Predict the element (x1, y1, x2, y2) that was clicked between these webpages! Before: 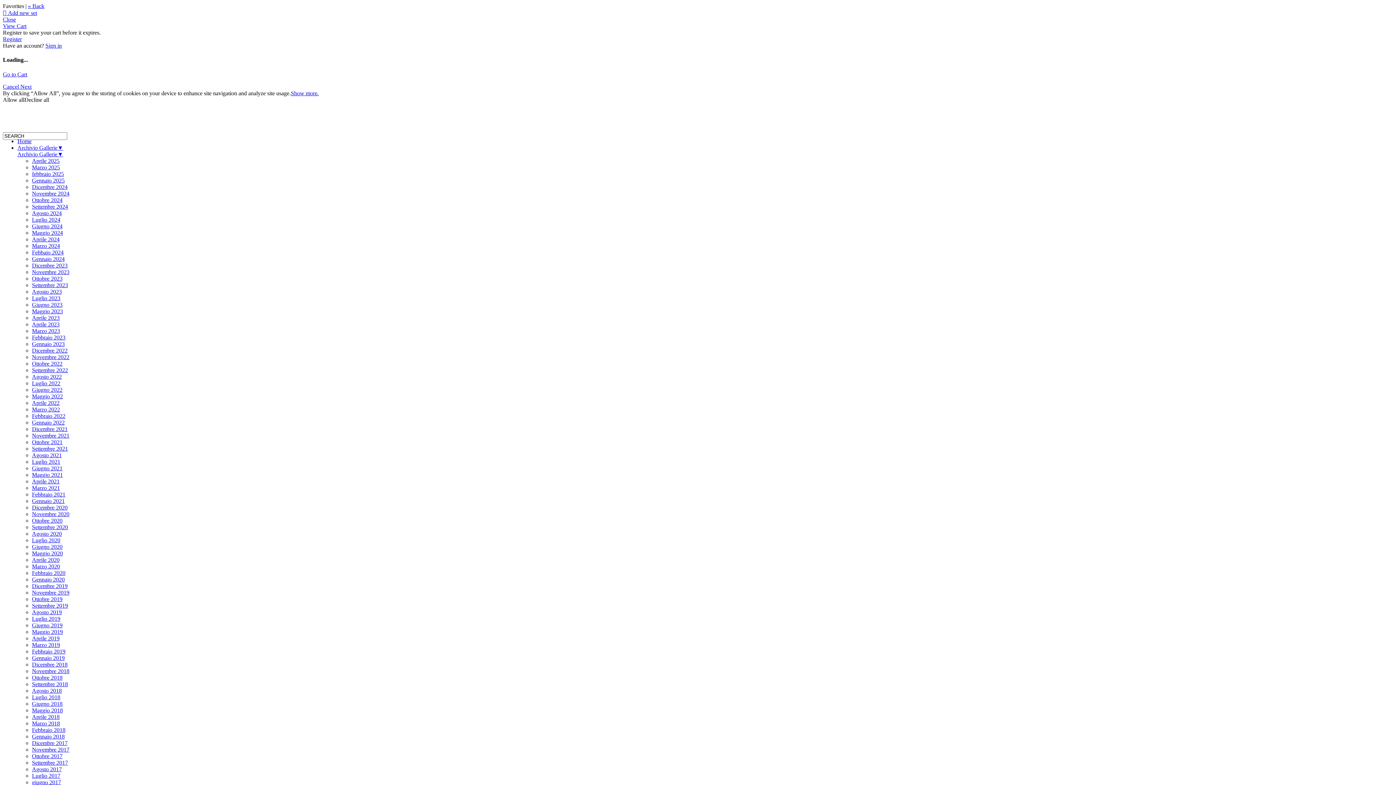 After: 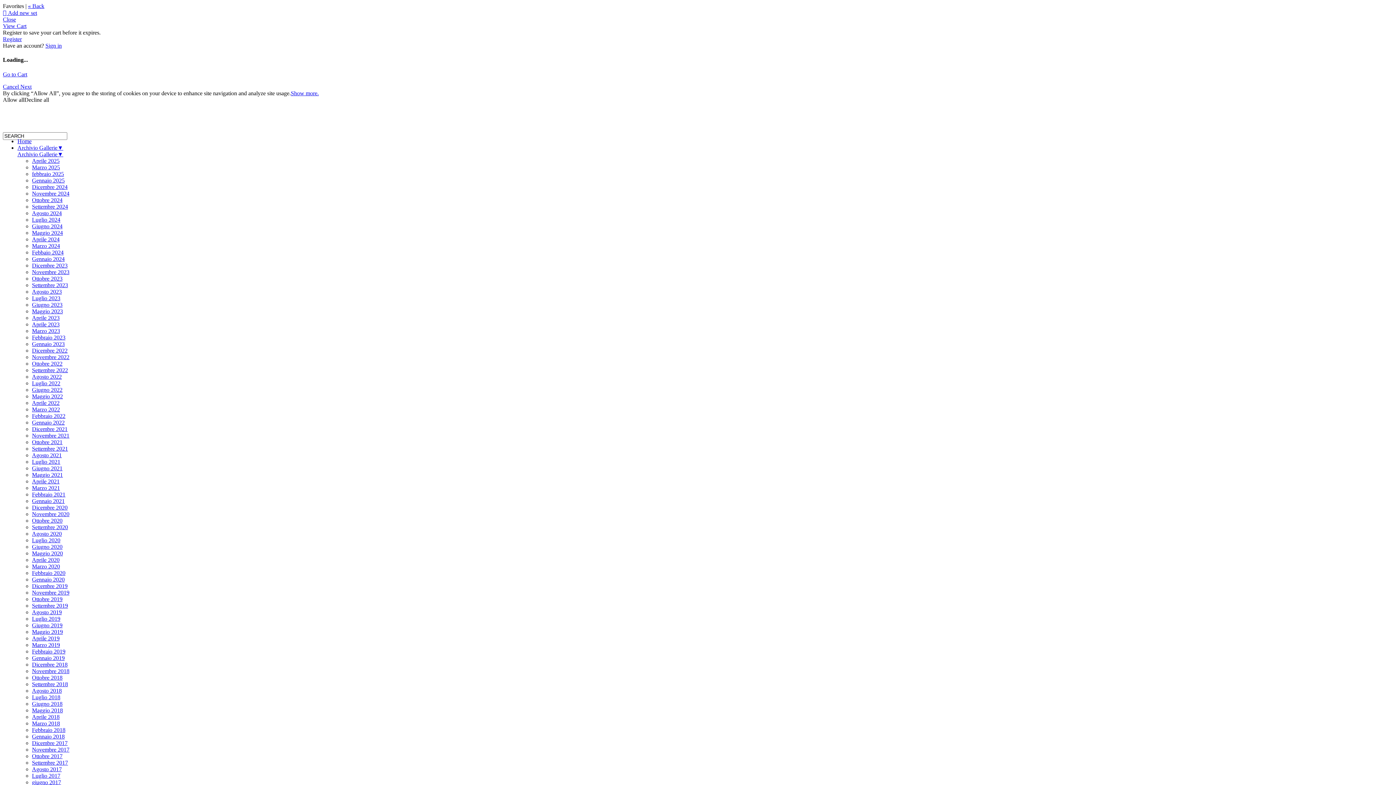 Action: label: Dicembre 2022 bbox: (32, 347, 67, 353)